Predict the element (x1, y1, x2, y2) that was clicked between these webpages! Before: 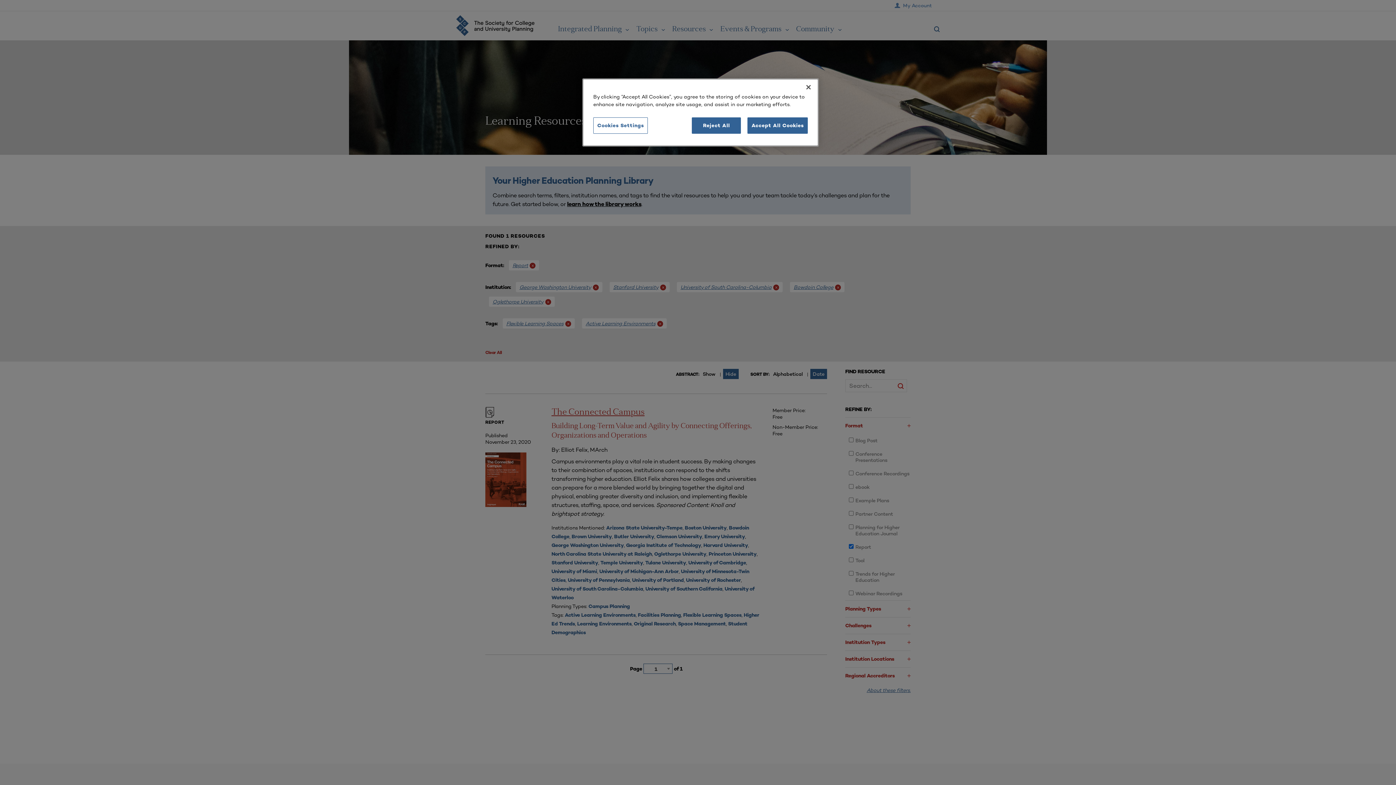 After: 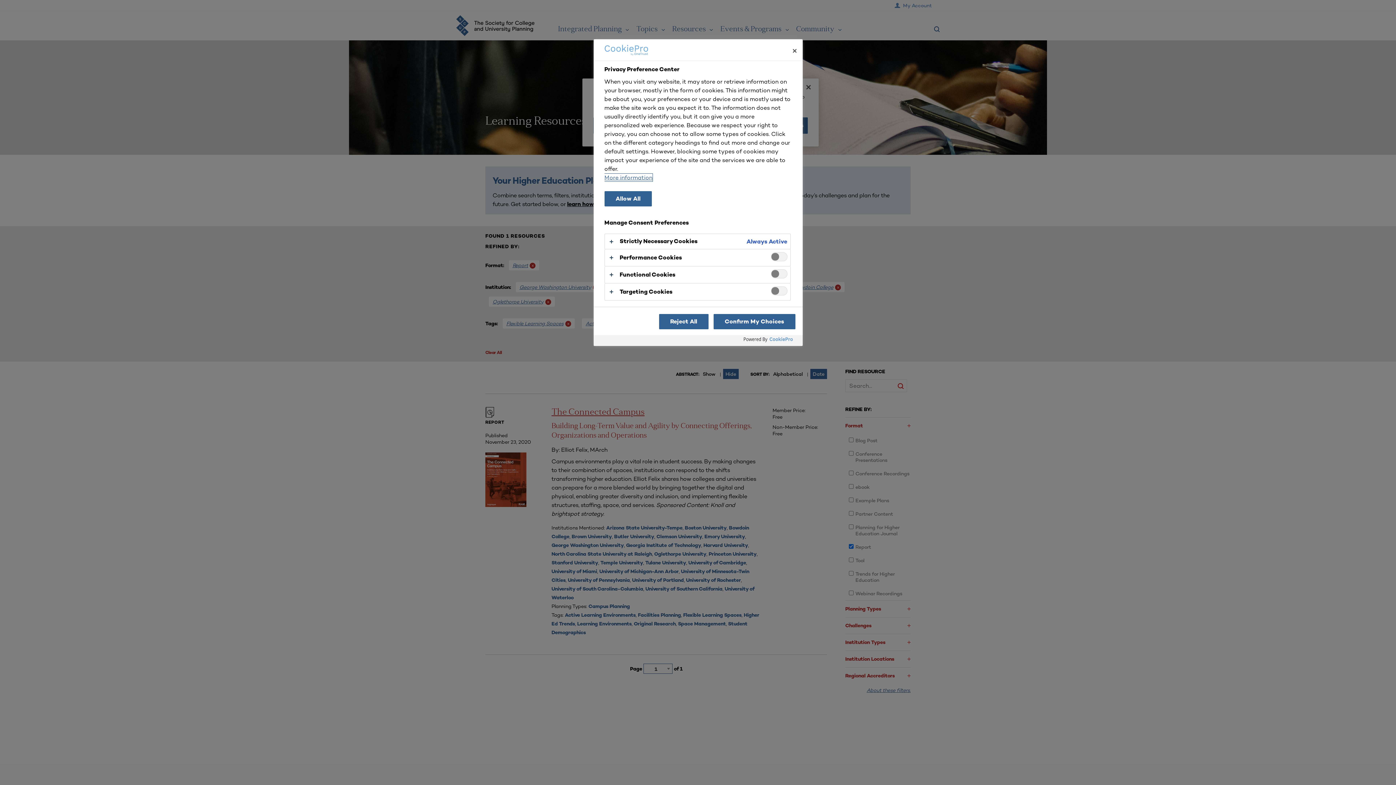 Action: bbox: (593, 117, 648, 133) label: Cookies Settings